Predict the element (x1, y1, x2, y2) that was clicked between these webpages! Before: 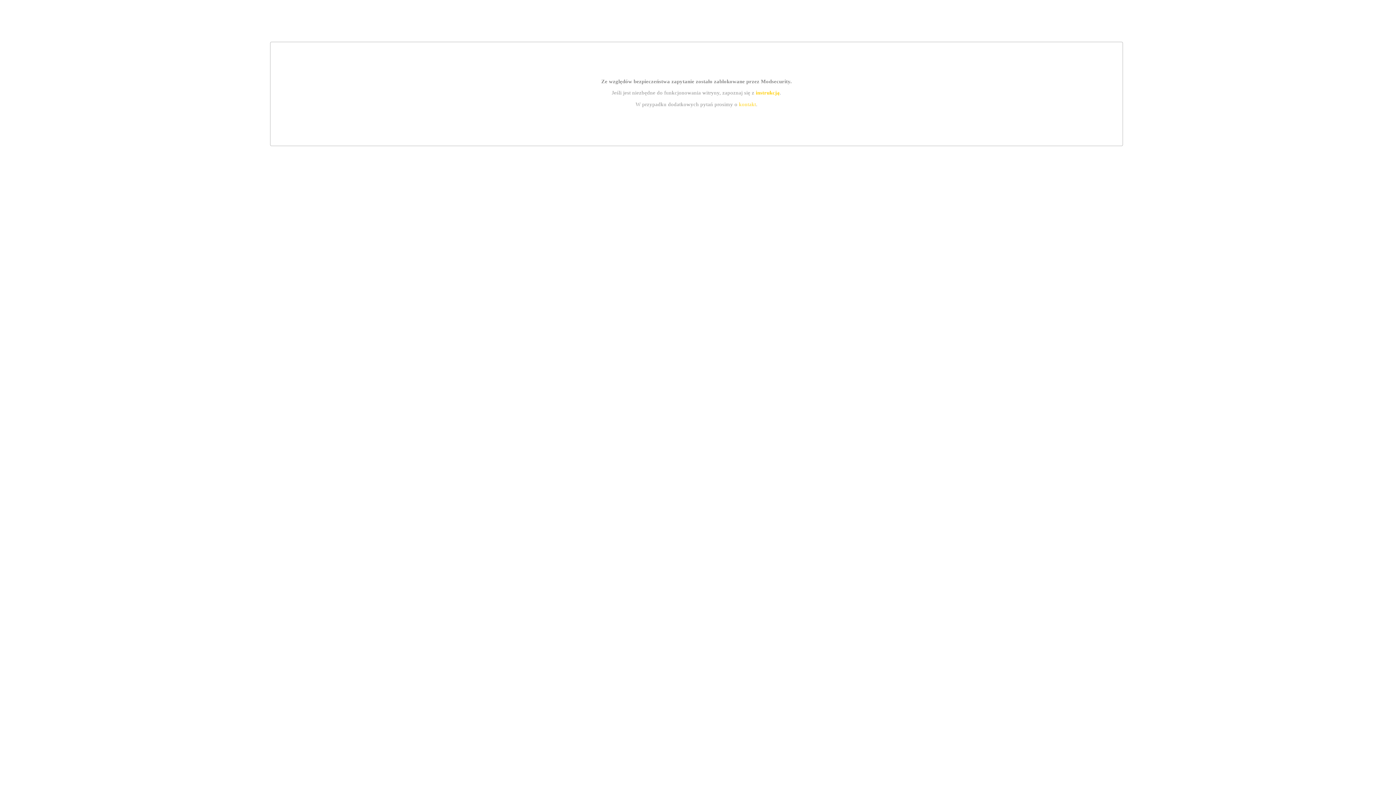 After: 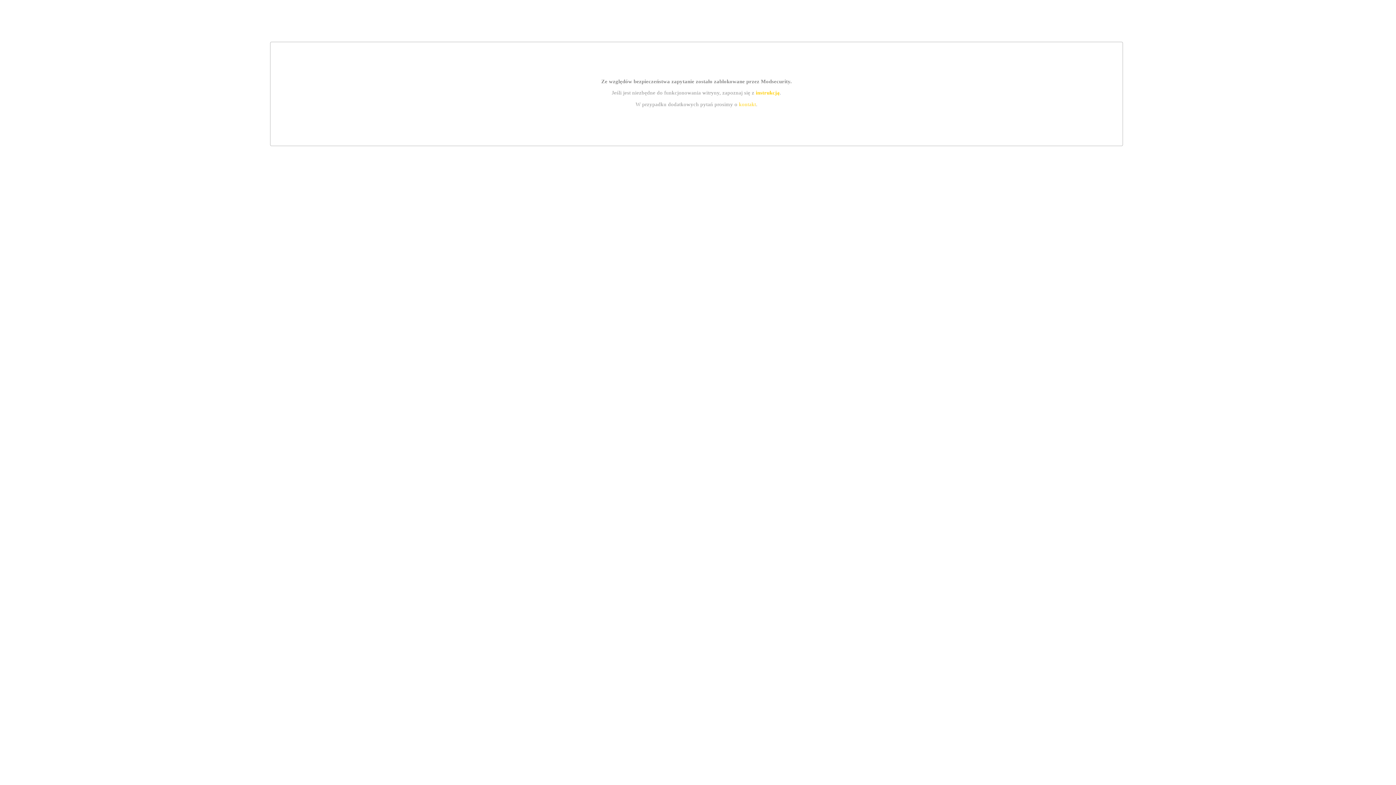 Action: label: kontakt bbox: (739, 101, 756, 107)